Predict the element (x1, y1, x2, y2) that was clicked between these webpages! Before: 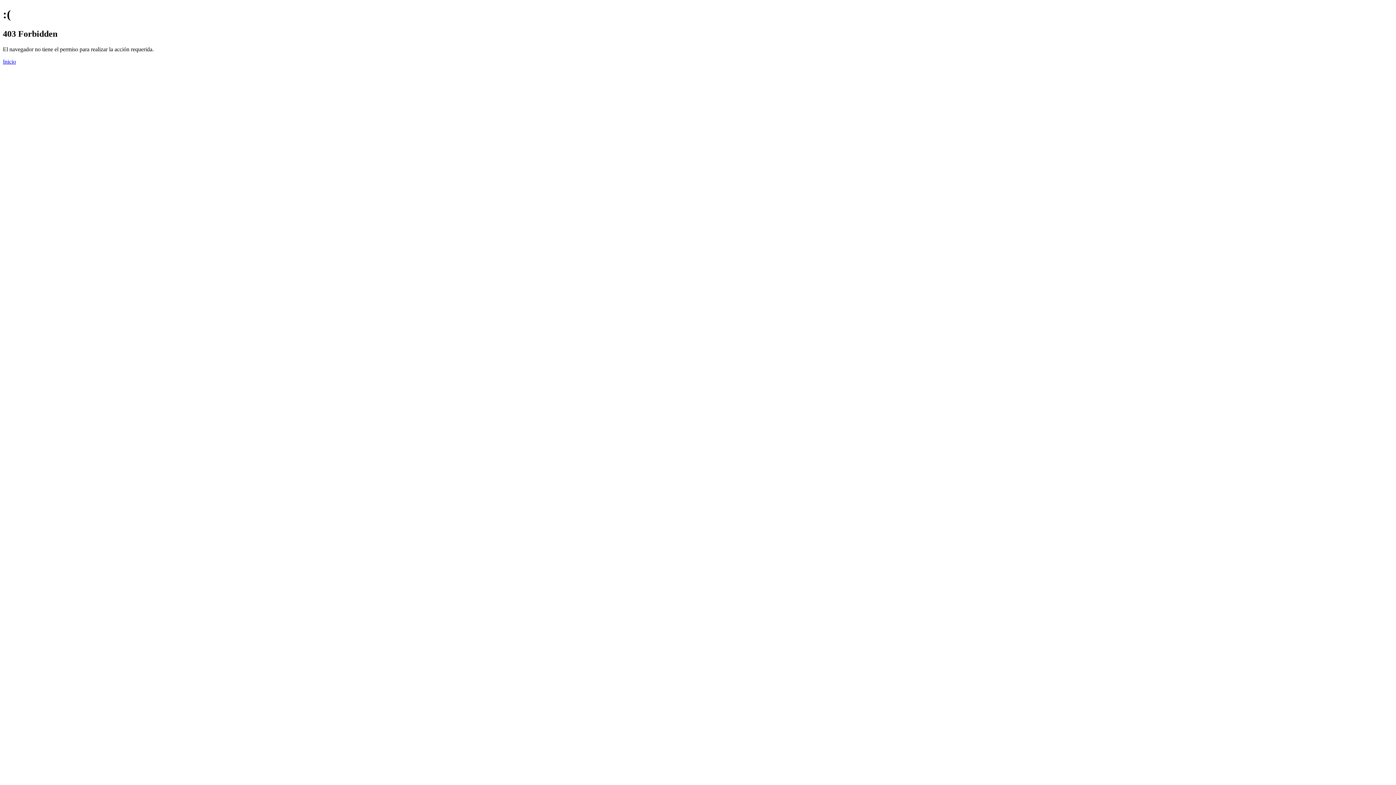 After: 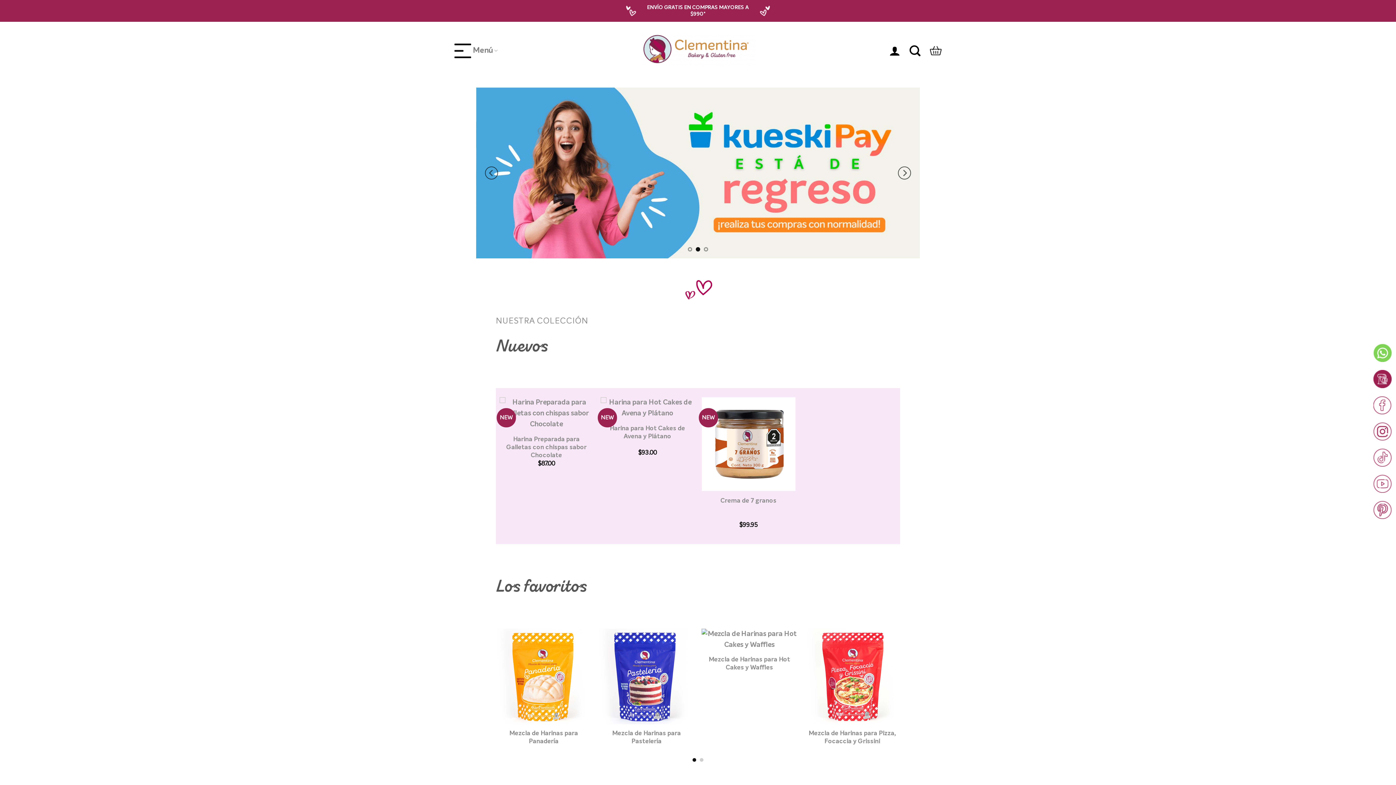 Action: label: Inicio bbox: (2, 58, 16, 64)